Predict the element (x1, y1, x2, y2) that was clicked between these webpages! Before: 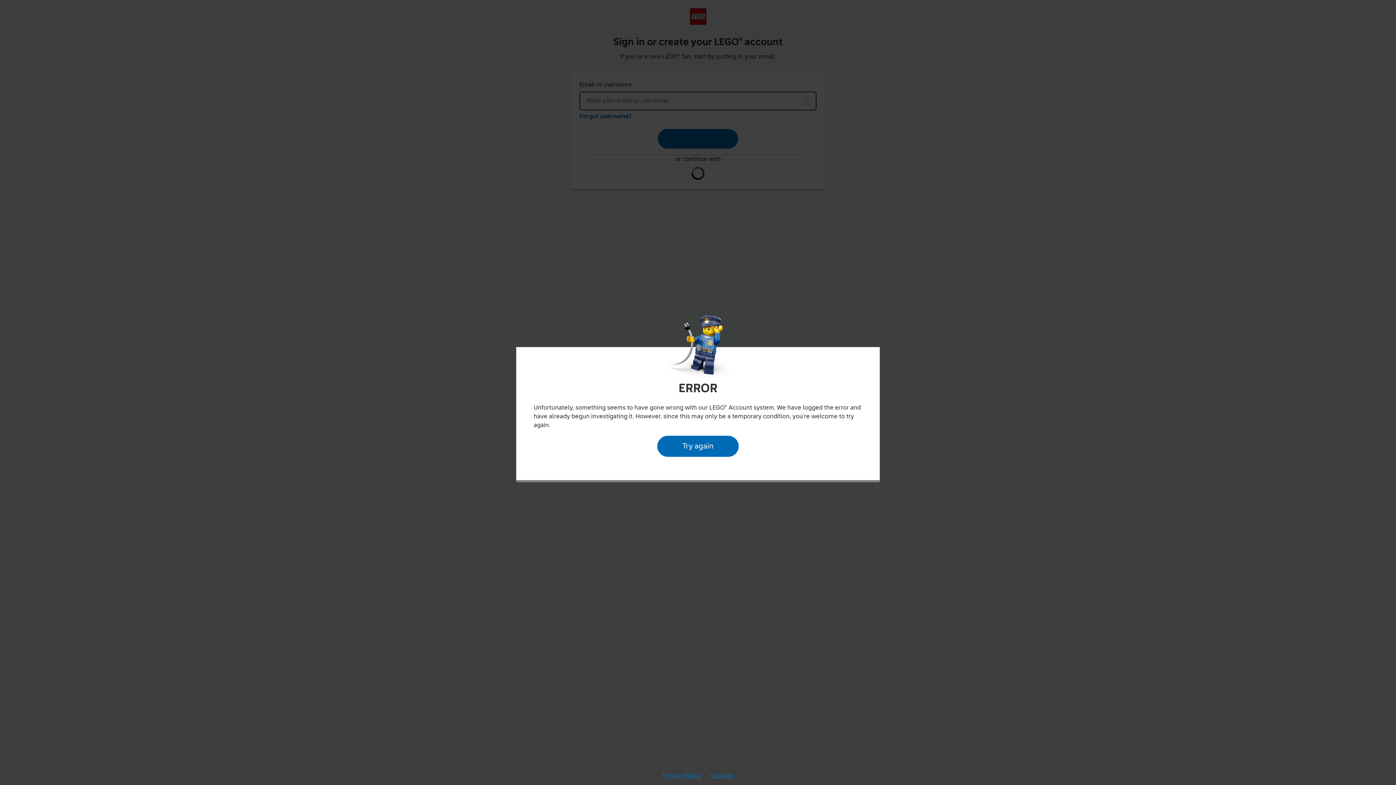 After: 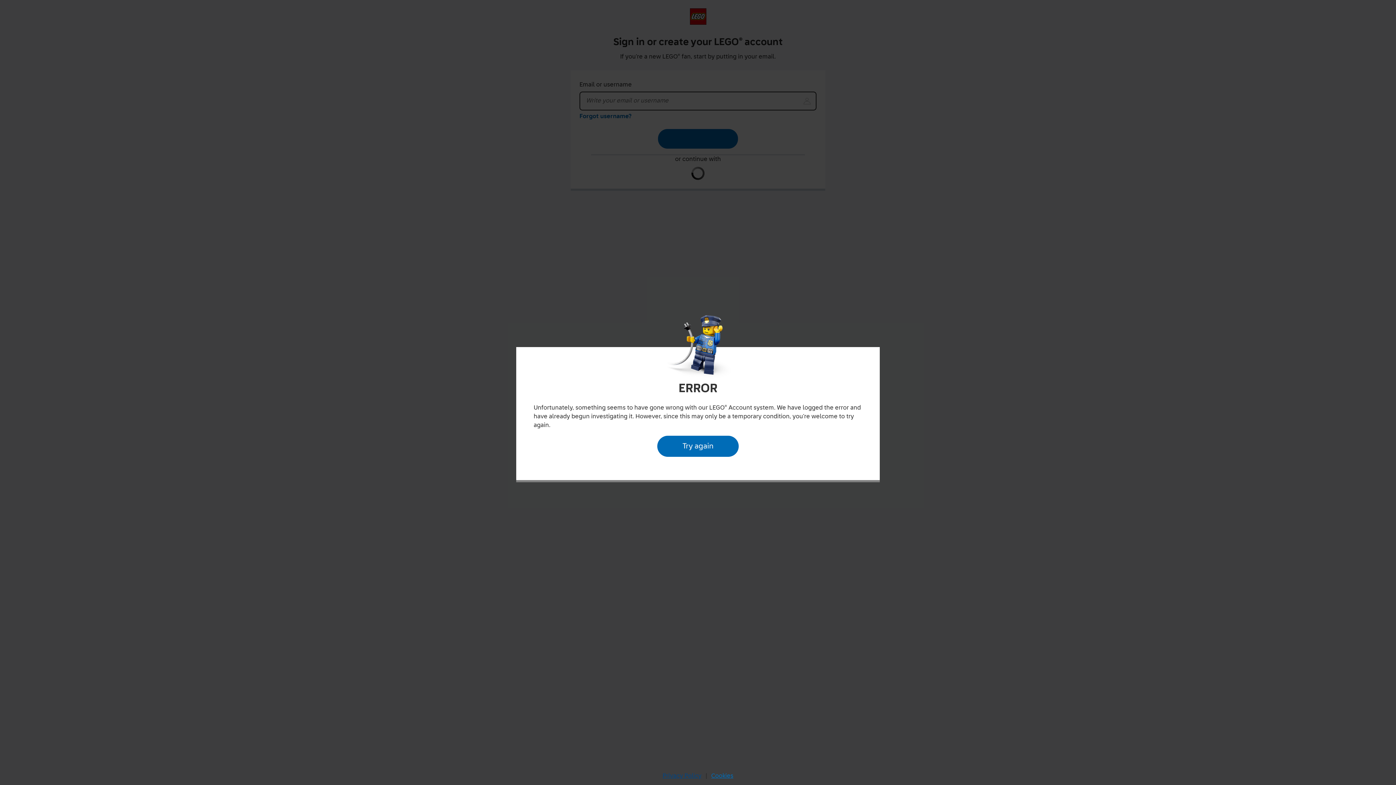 Action: bbox: (661, 771, 703, 782) label: Privacy Policy